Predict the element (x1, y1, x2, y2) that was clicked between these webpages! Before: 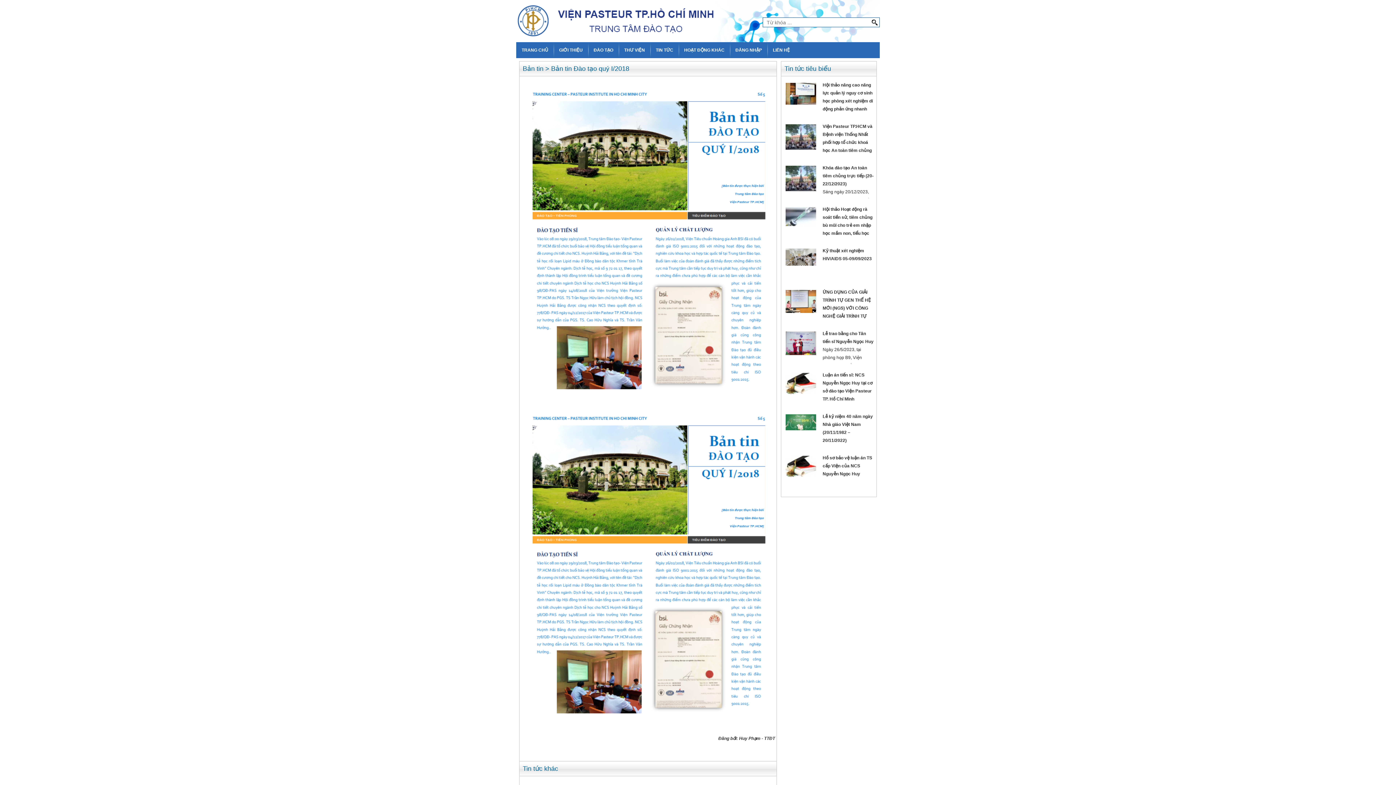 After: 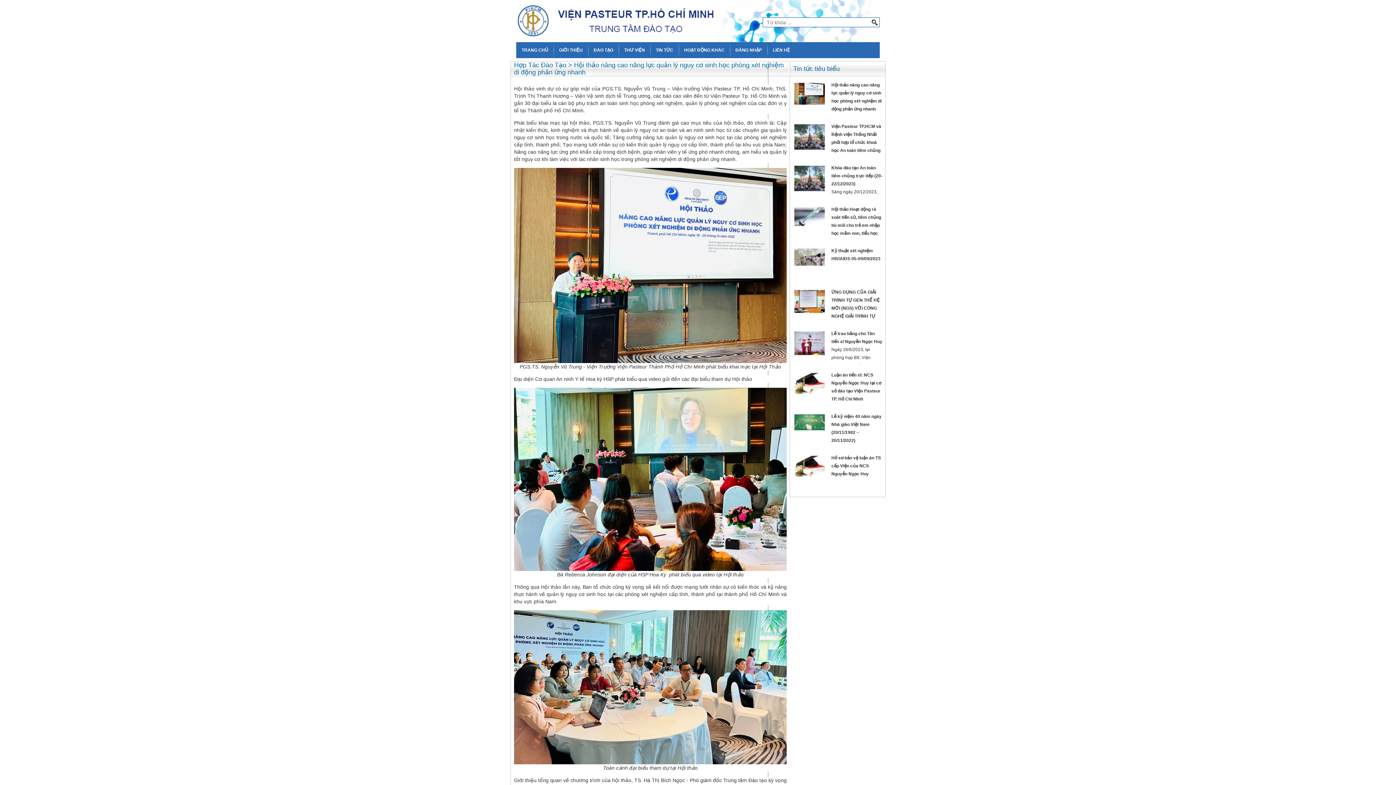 Action: bbox: (785, 102, 816, 107)